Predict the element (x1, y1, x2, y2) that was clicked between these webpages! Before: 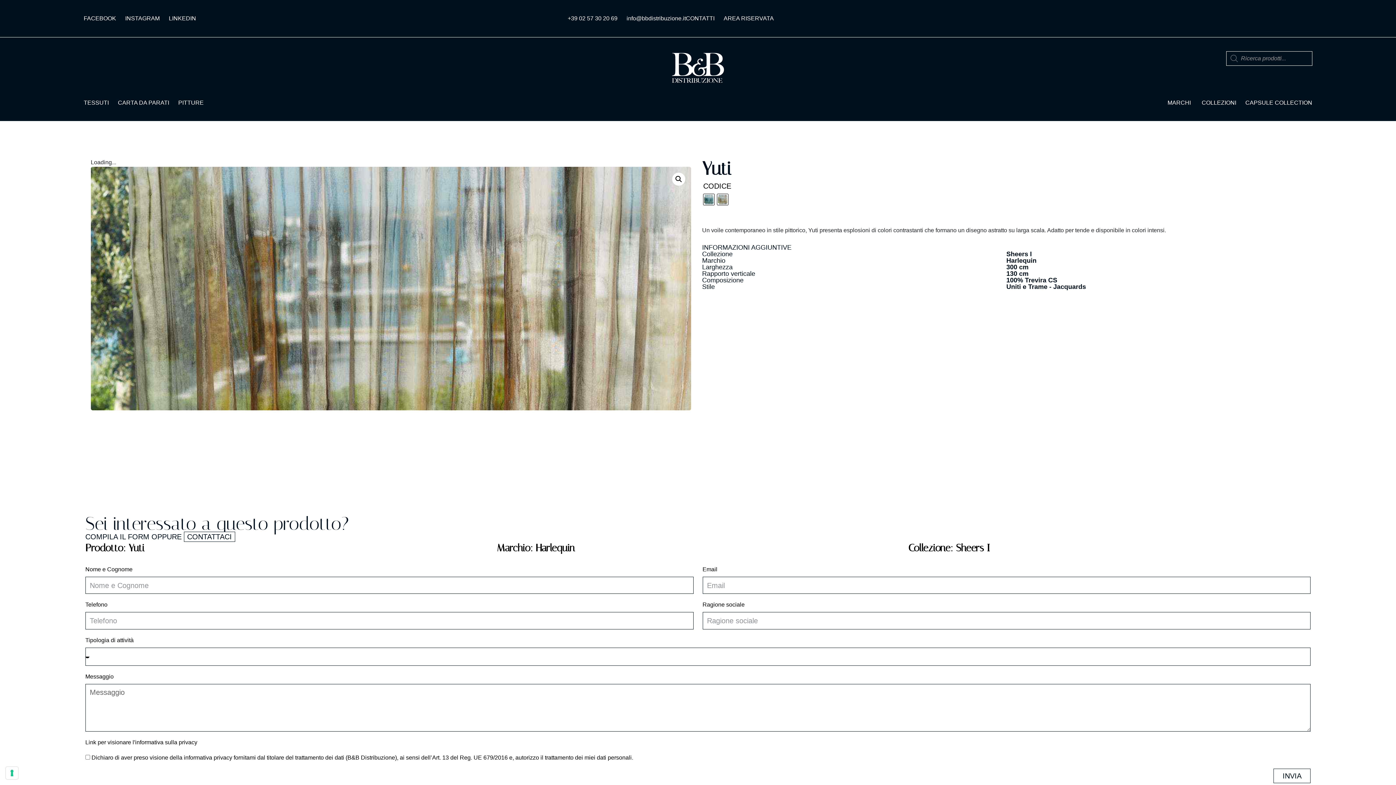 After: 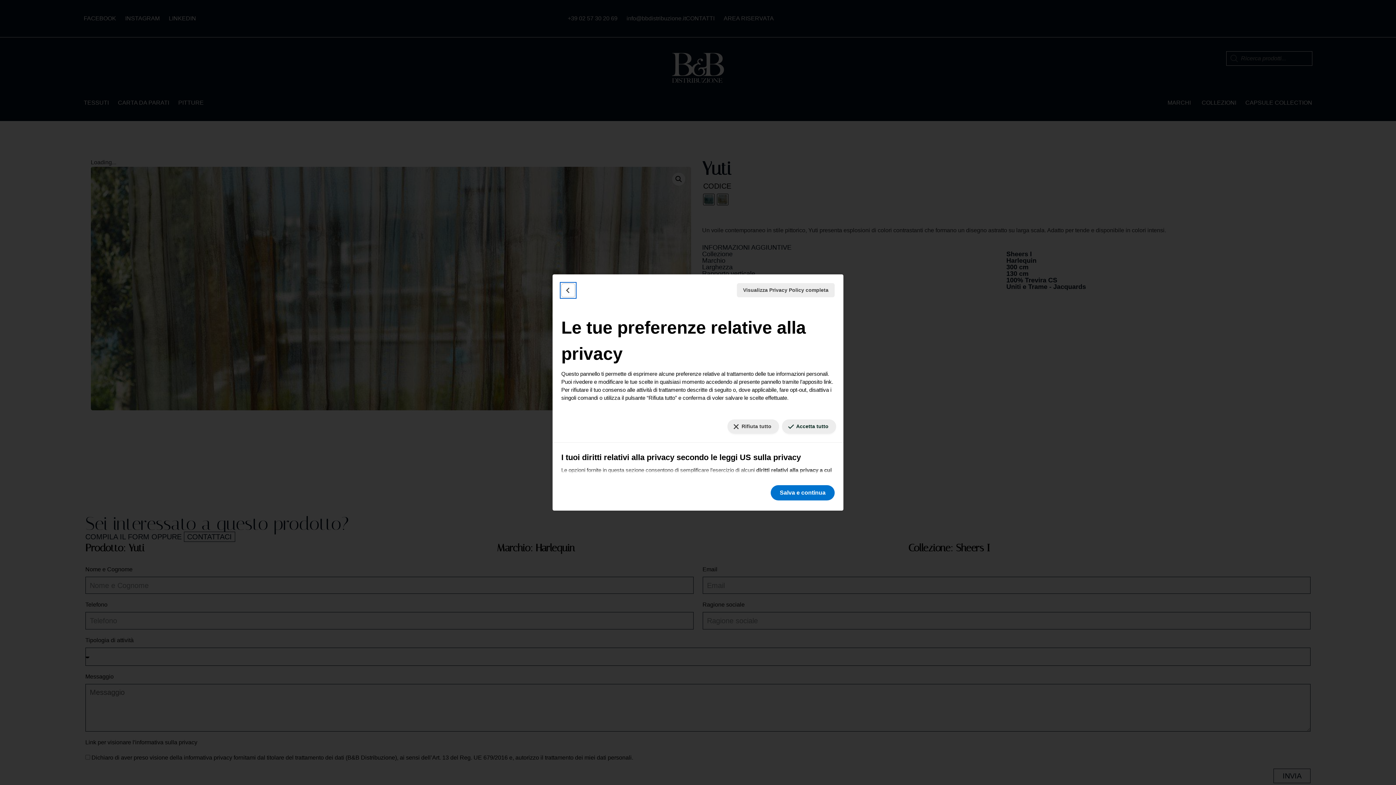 Action: label: Le tue preferenze relative al consenso per le tecnologie di tracciamento bbox: (5, 767, 18, 779)